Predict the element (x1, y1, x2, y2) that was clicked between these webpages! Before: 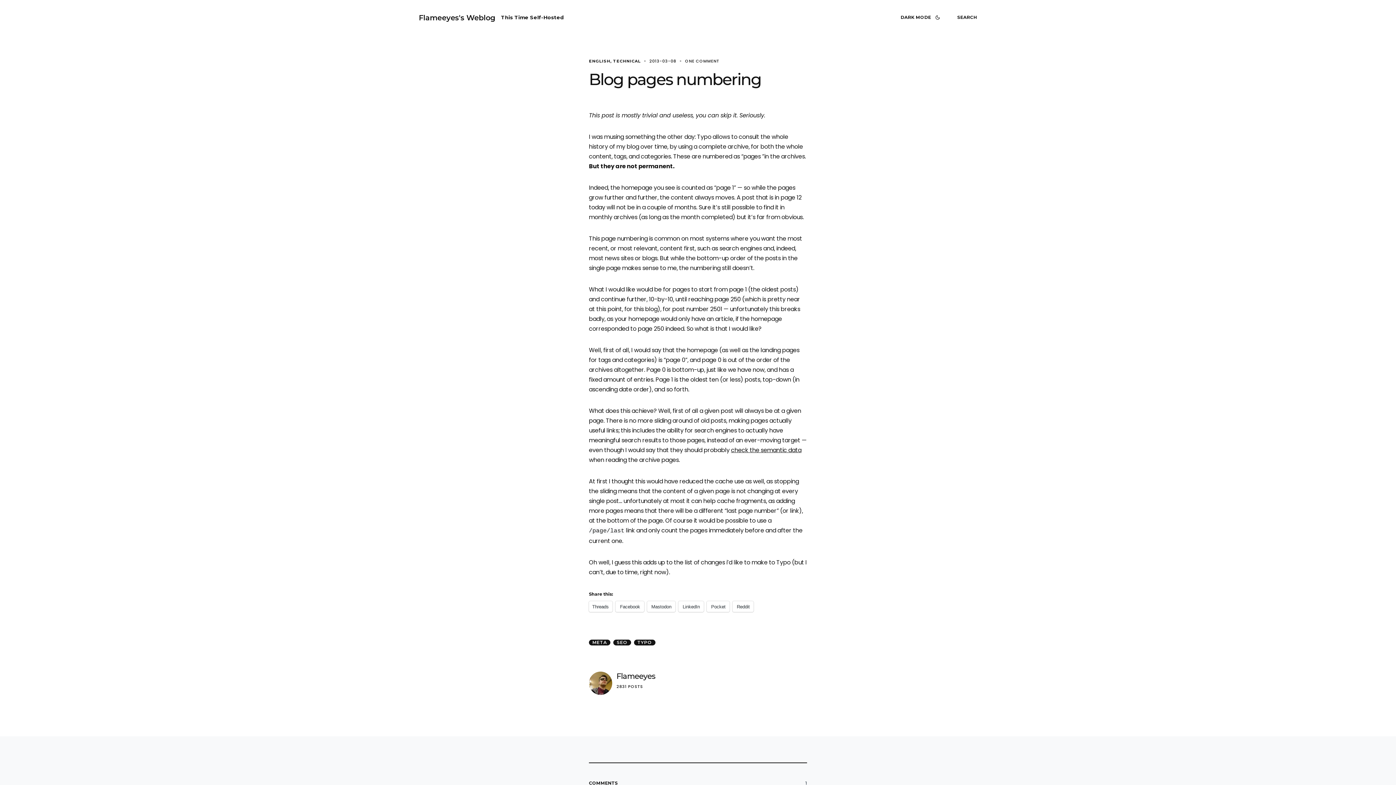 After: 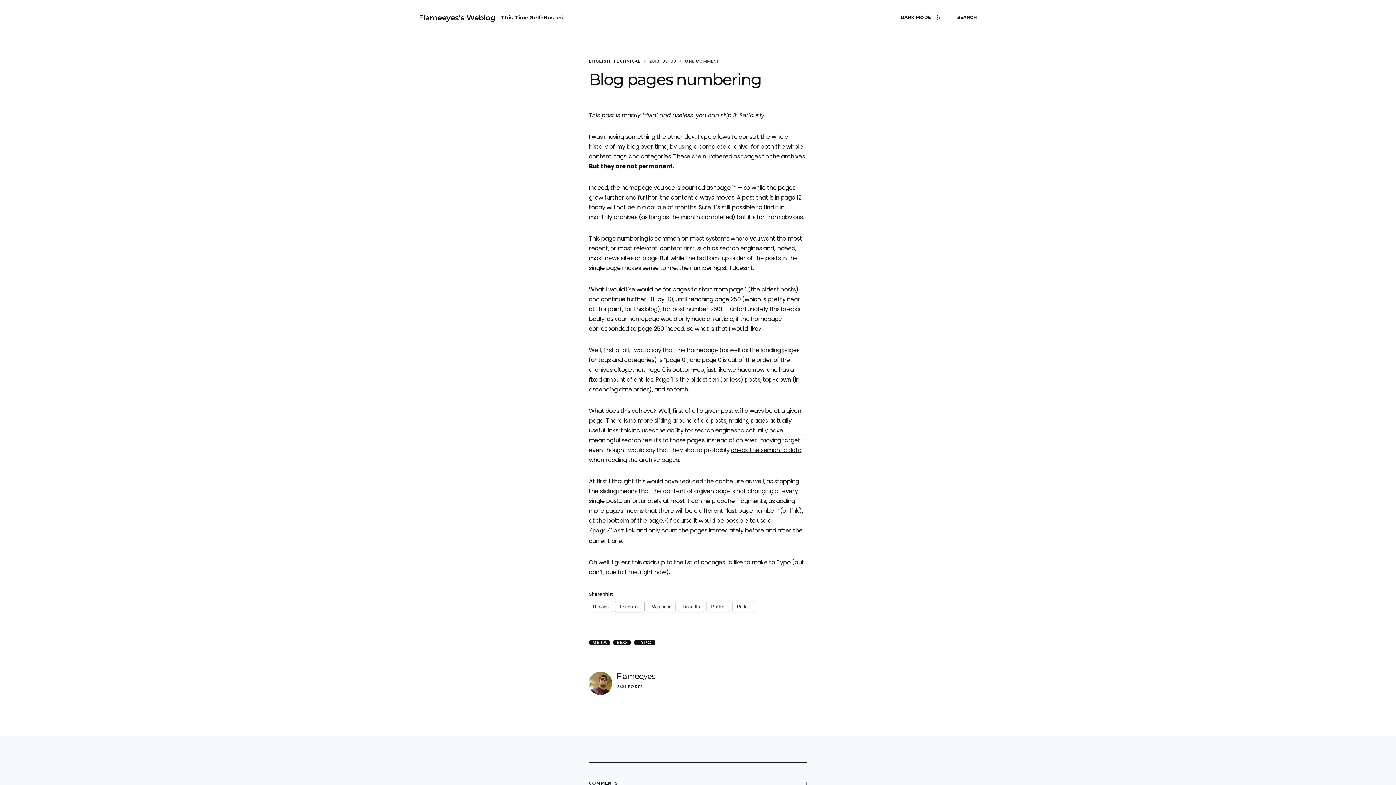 Action: bbox: (615, 601, 644, 612) label: Facebook